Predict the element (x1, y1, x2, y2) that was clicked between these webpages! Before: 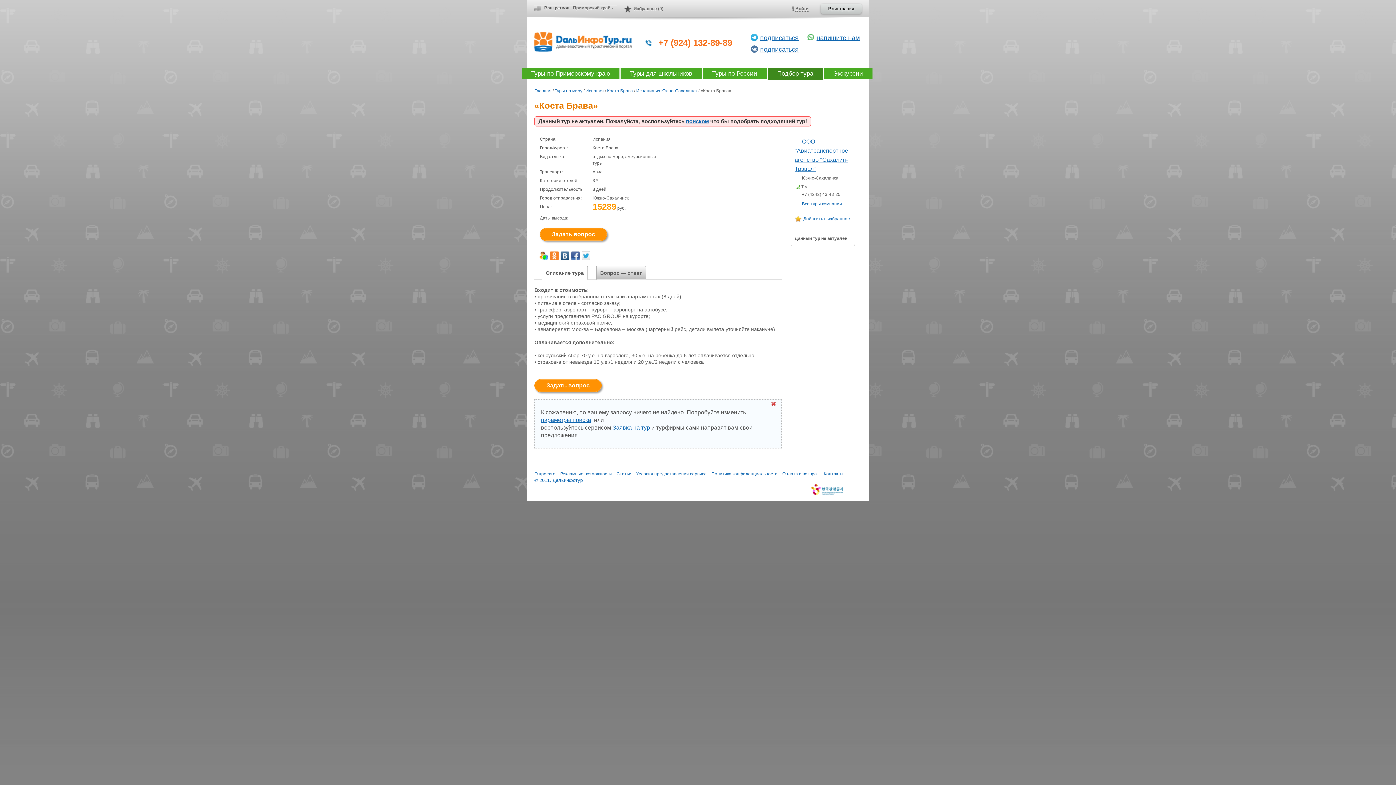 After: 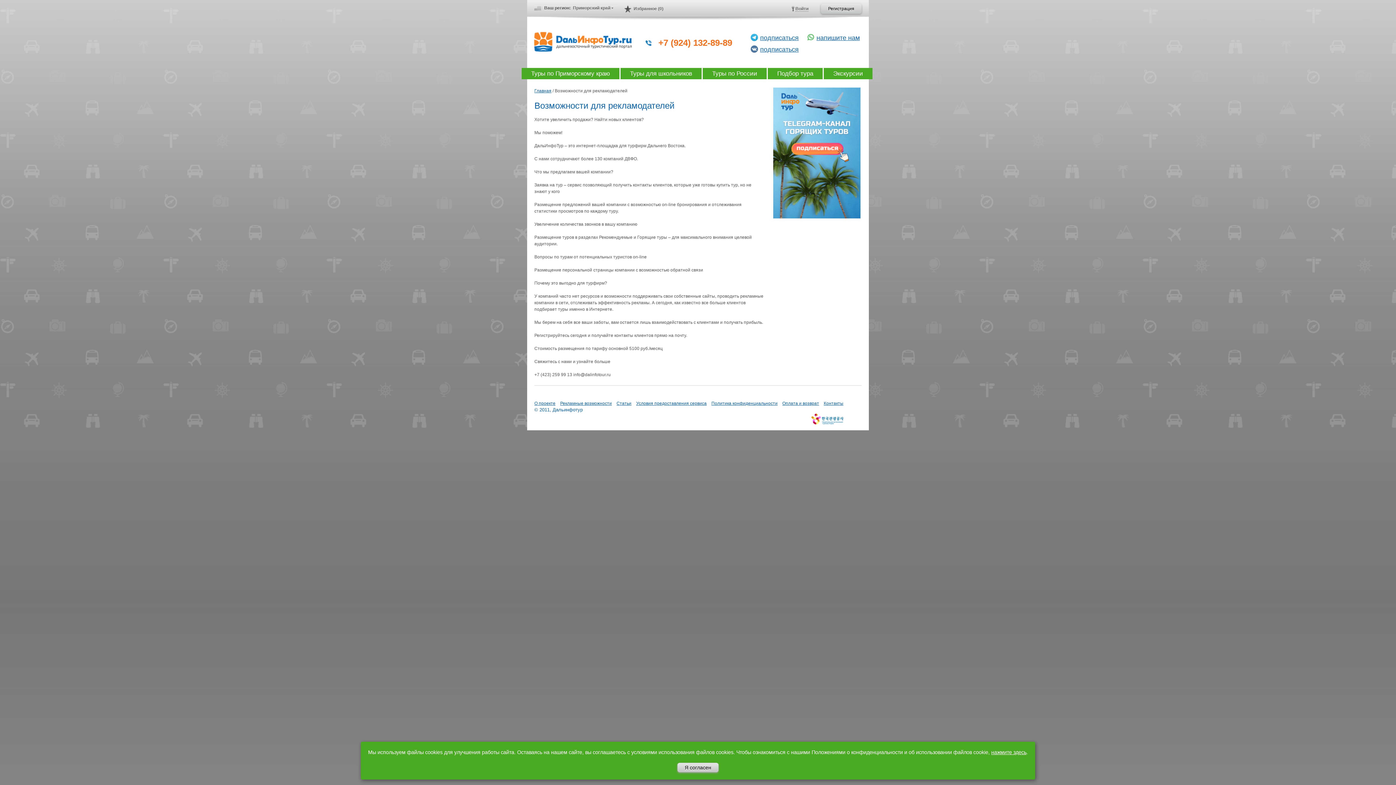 Action: bbox: (560, 471, 612, 476) label: Рекламные возможности